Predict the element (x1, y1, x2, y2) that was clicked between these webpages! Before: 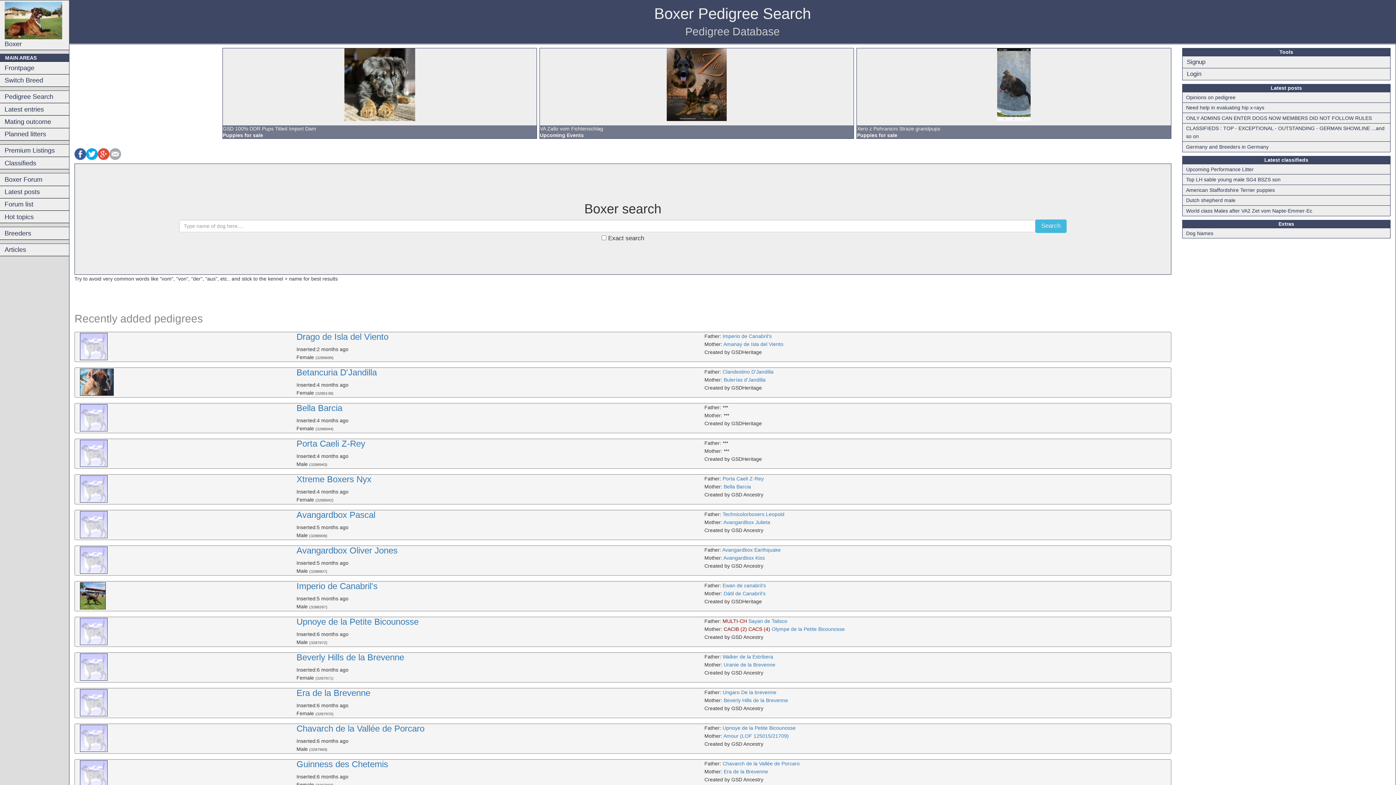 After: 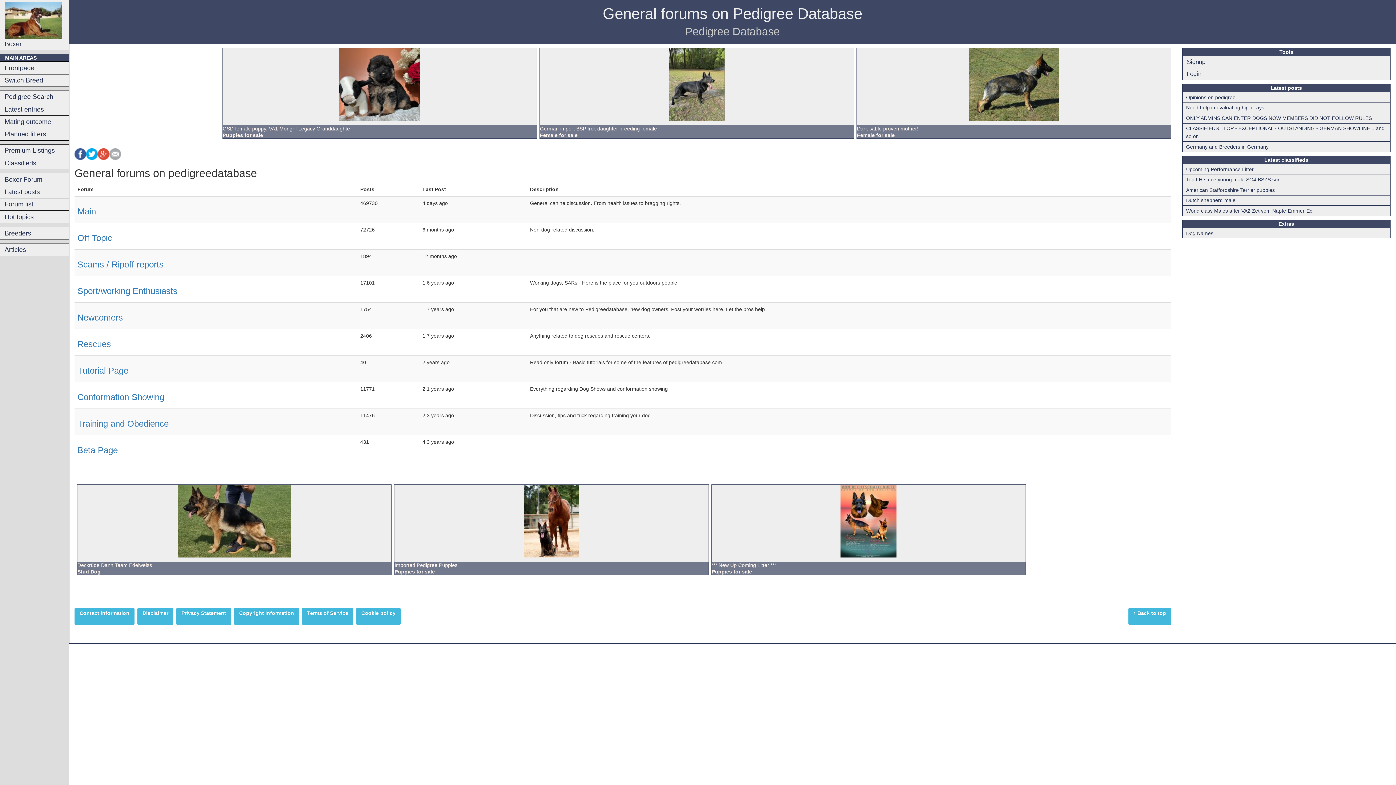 Action: label: Forum list bbox: (0, 198, 69, 210)